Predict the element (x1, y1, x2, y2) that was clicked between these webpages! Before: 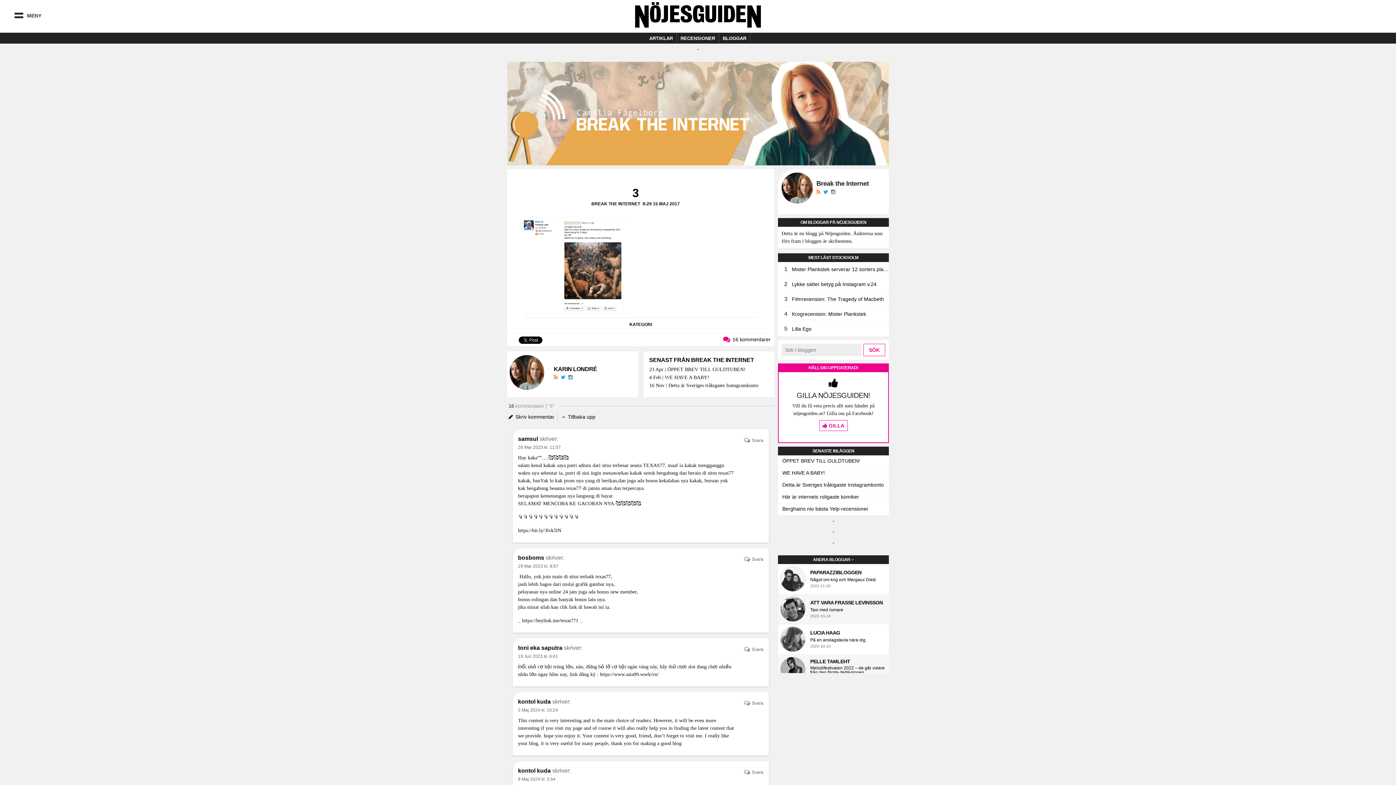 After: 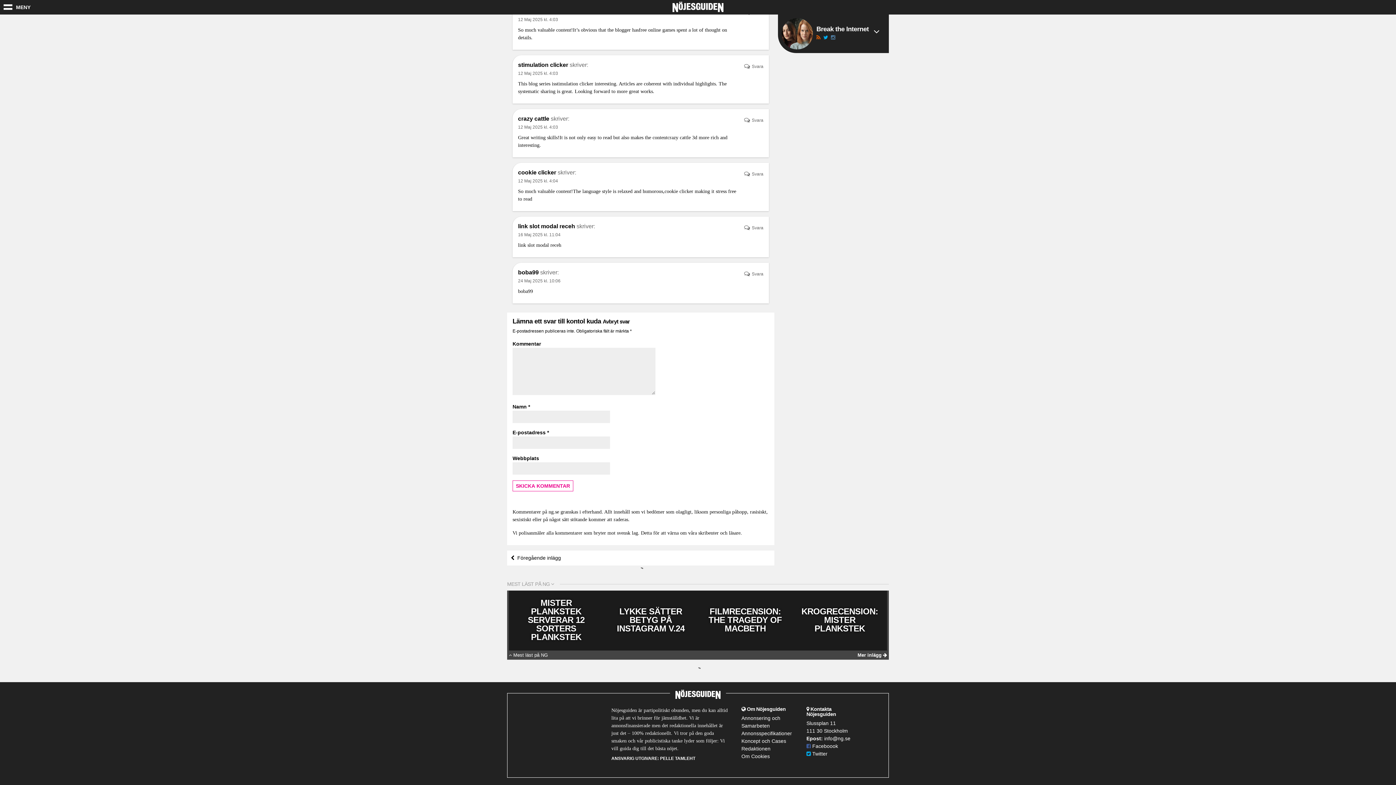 Action: bbox: (744, 701, 763, 706) label: Svar till kontol kuda